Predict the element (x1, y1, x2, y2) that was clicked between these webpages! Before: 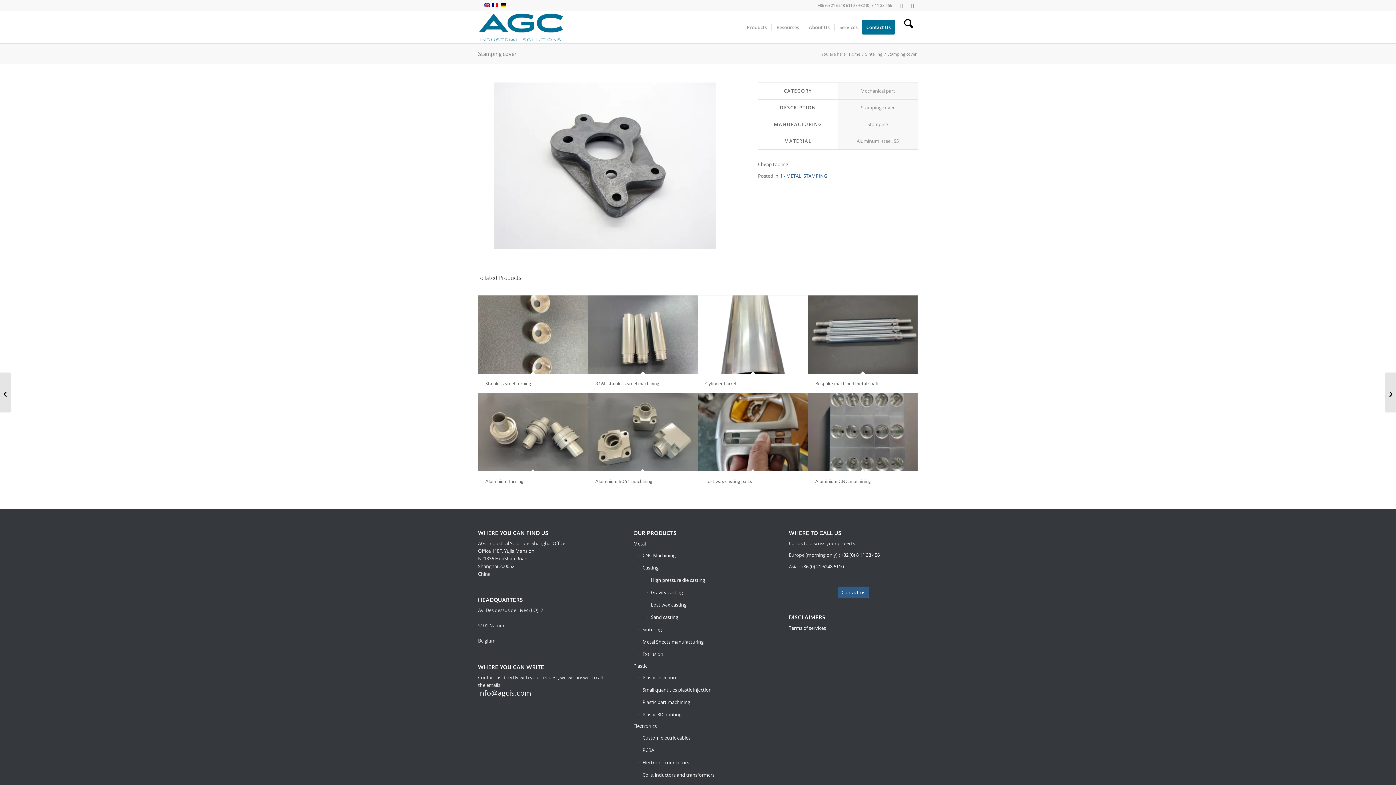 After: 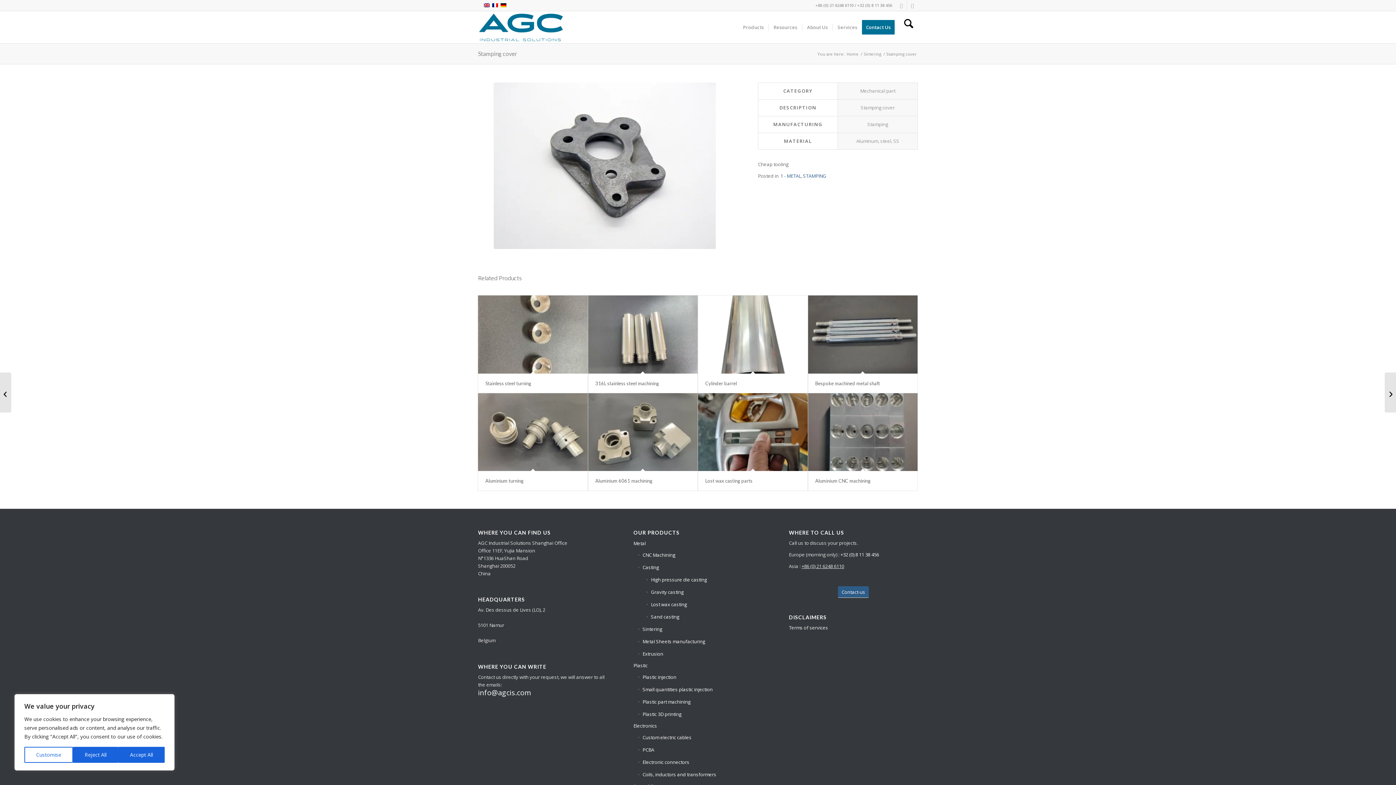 Action: label: +86 (0) 21 6248 6110 bbox: (801, 563, 844, 570)